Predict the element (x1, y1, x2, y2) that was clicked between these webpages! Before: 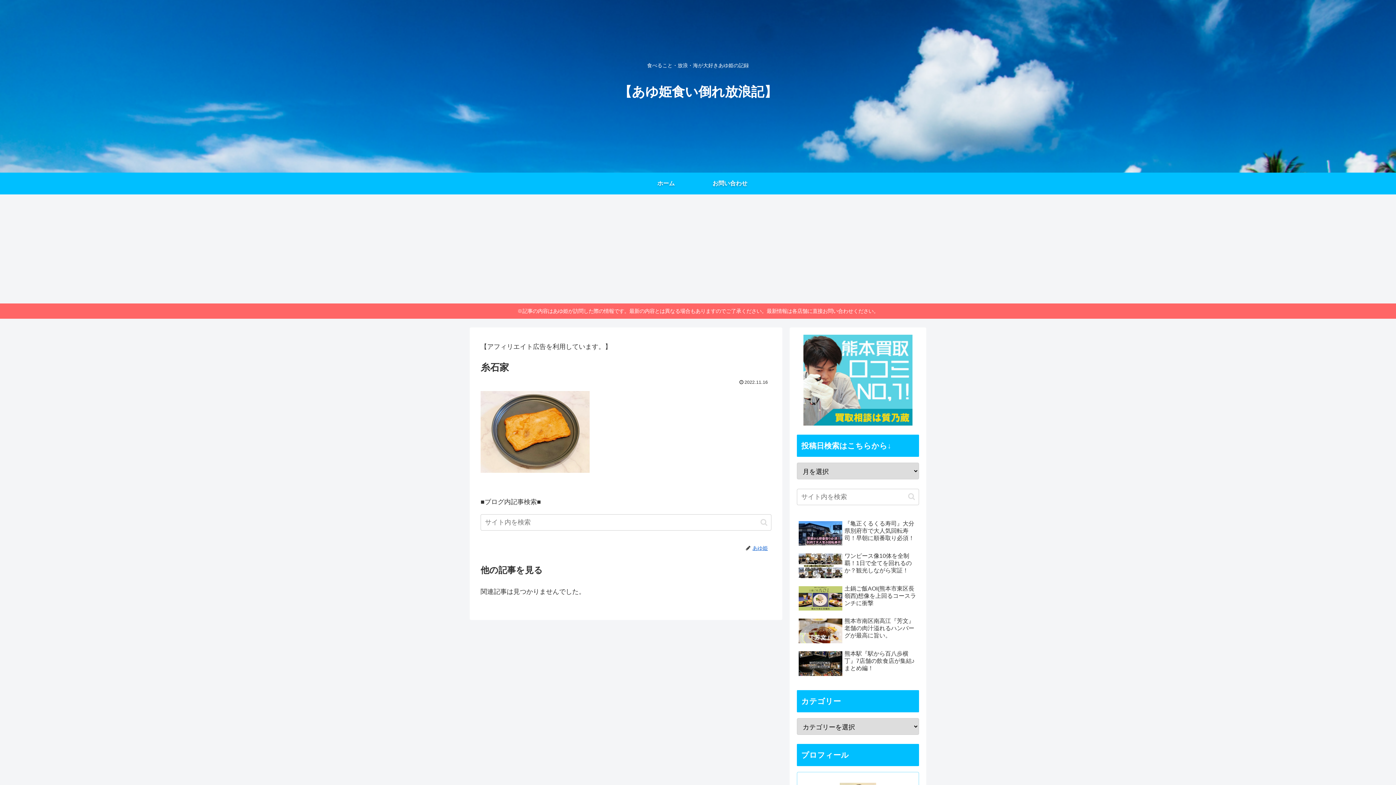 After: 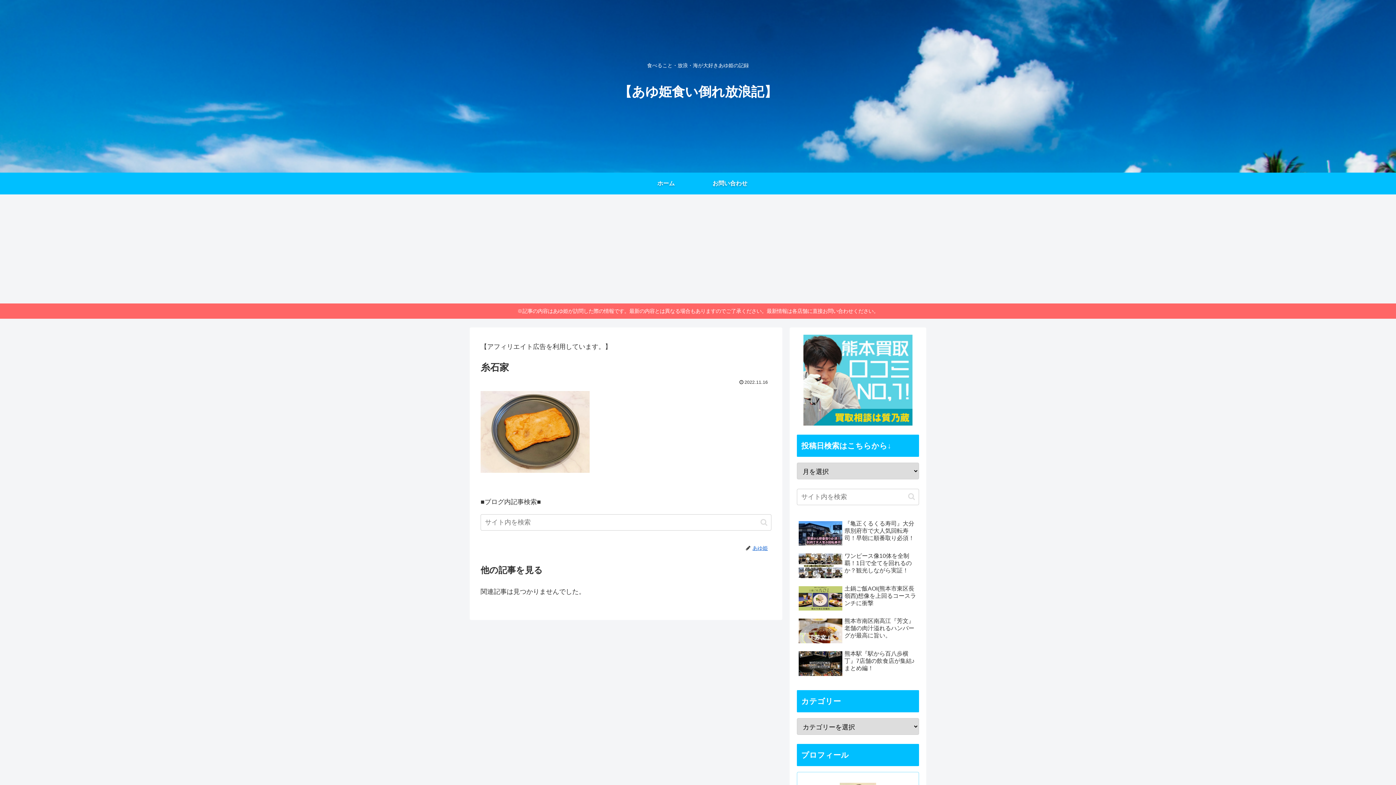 Action: bbox: (797, 335, 919, 425)